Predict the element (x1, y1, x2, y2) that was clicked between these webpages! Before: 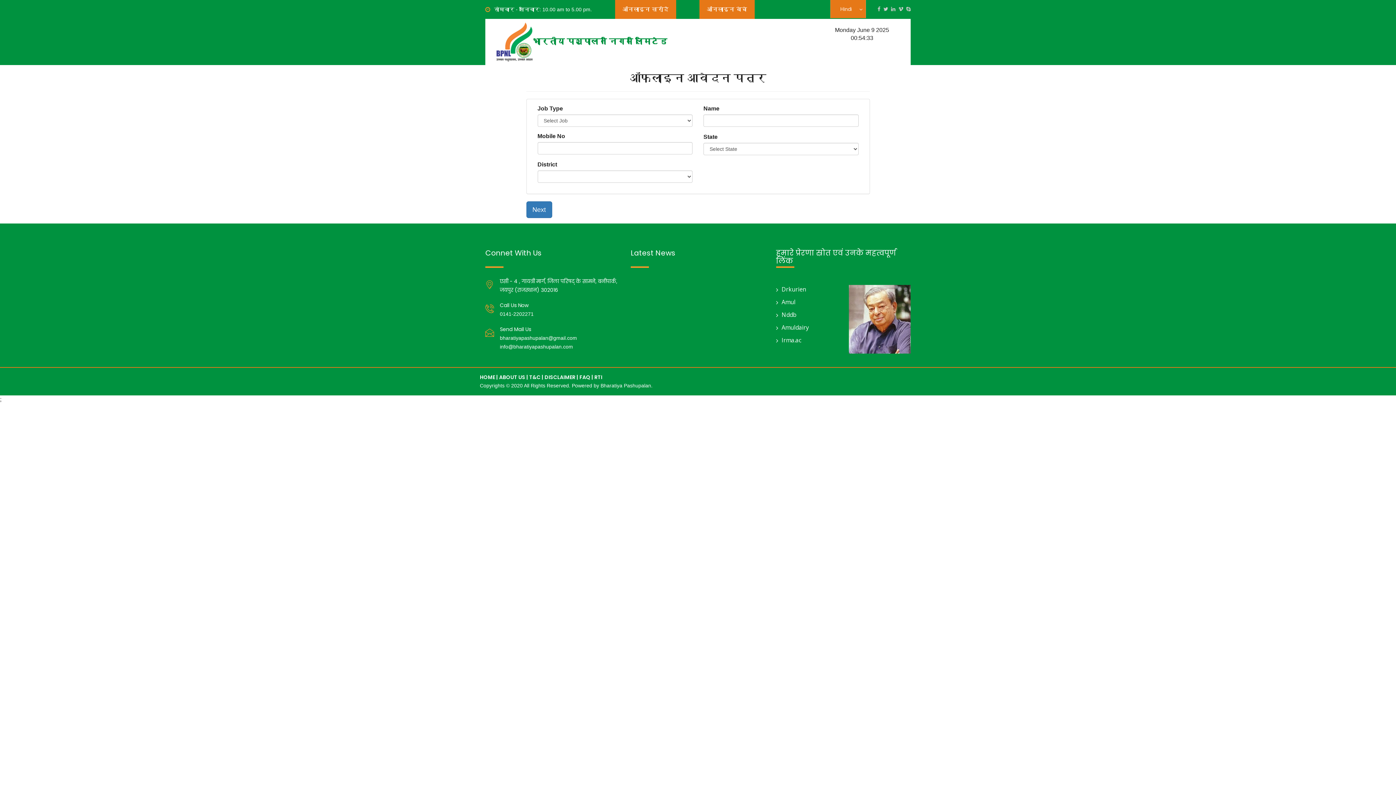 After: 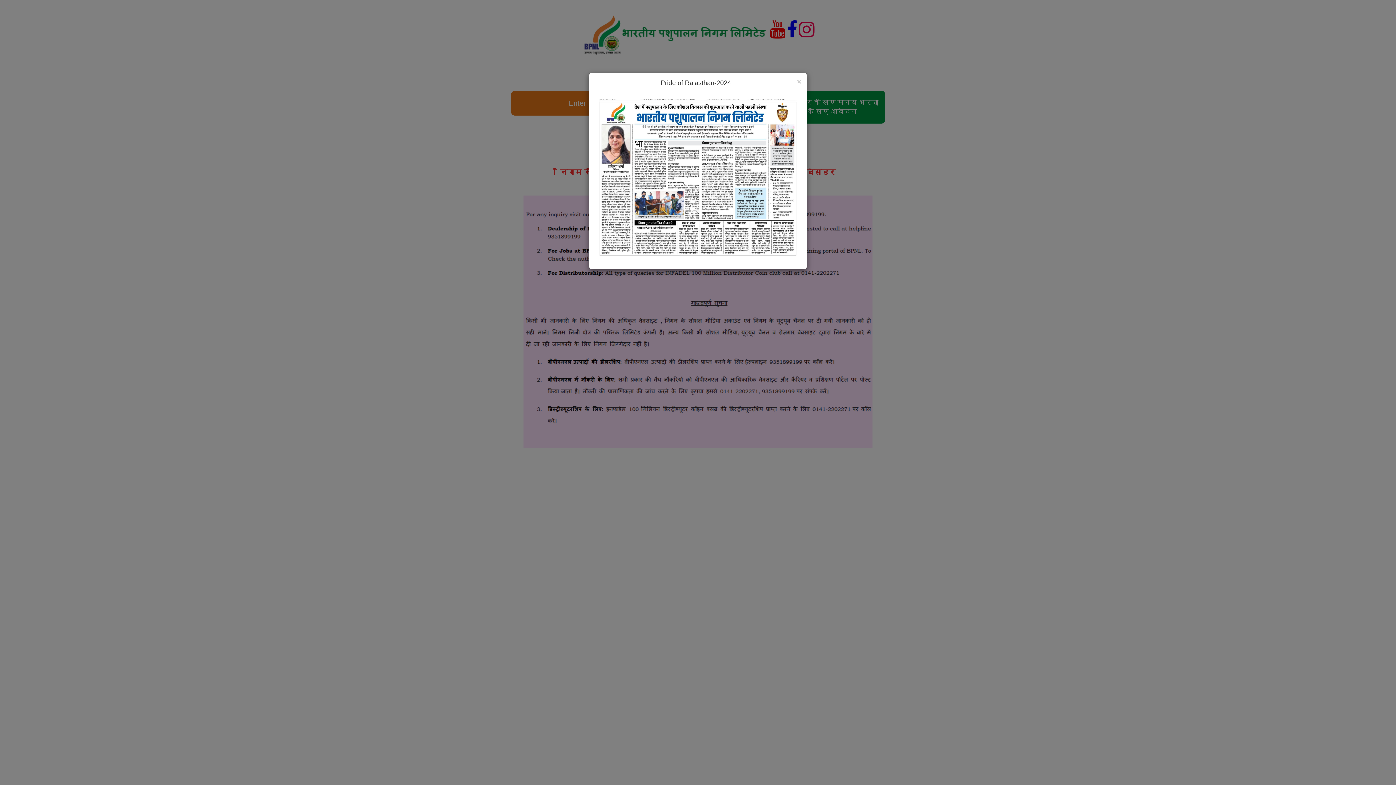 Action: label: भारतीय पशुपालन निगम लिमिटेड bbox: (496, 22, 667, 61)